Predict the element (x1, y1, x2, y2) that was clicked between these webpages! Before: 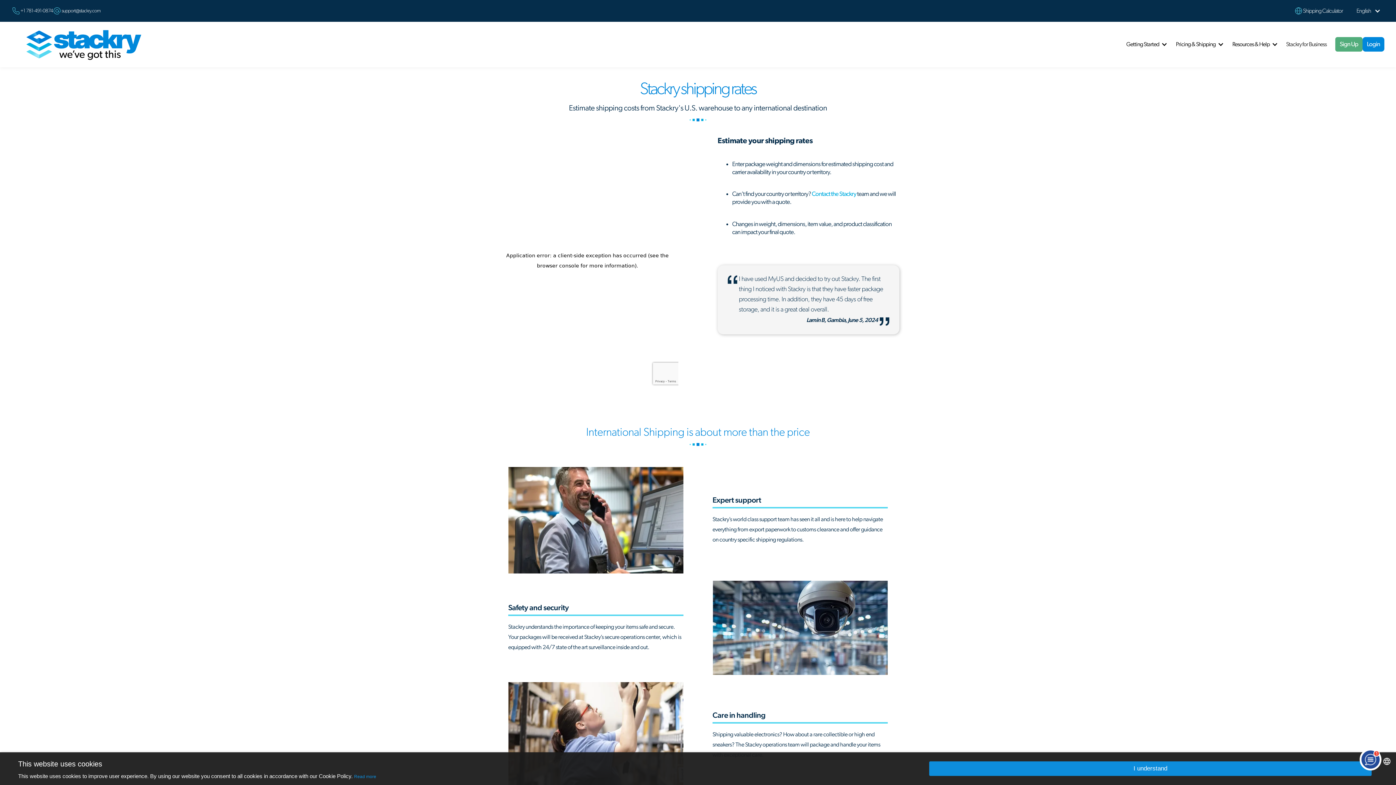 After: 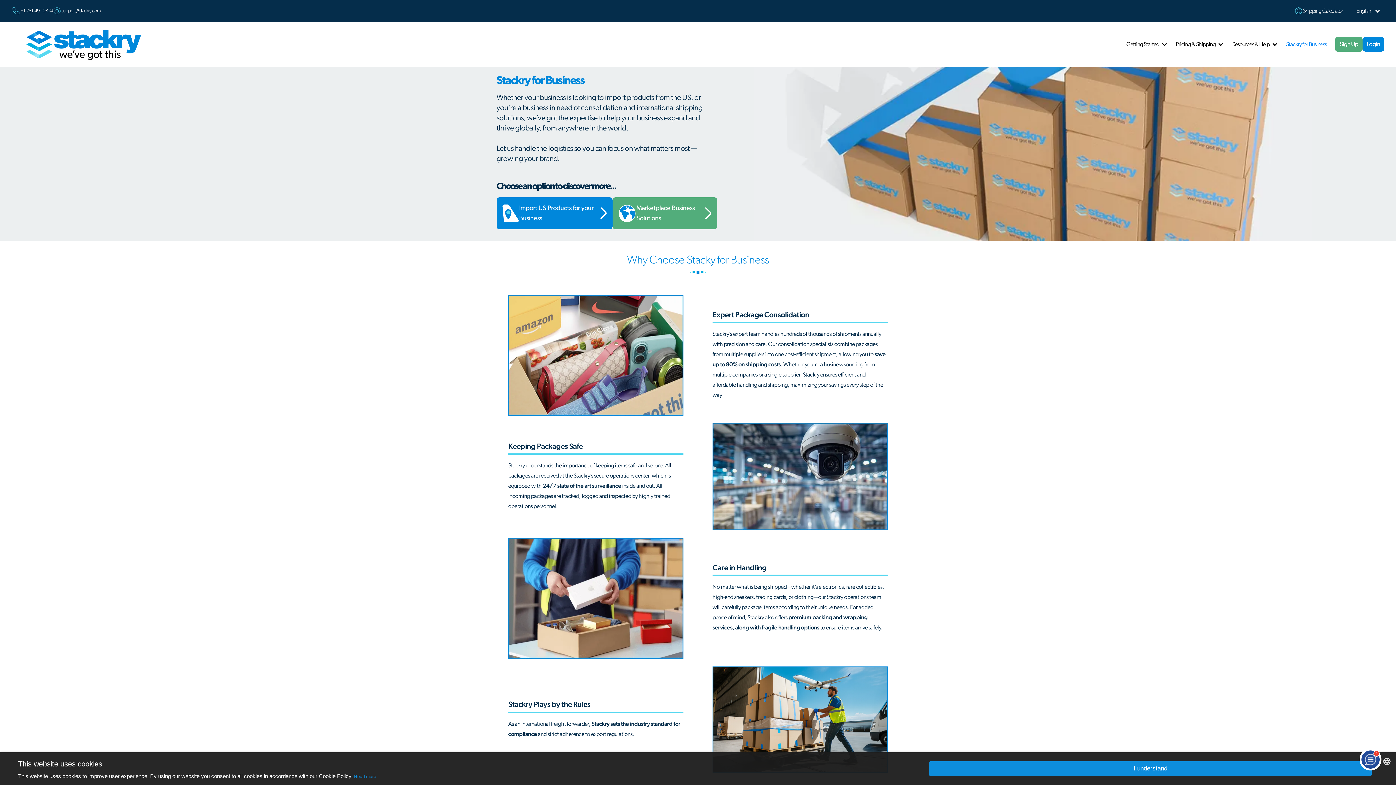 Action: bbox: (1282, 33, 1331, 55) label: Stackry for Business